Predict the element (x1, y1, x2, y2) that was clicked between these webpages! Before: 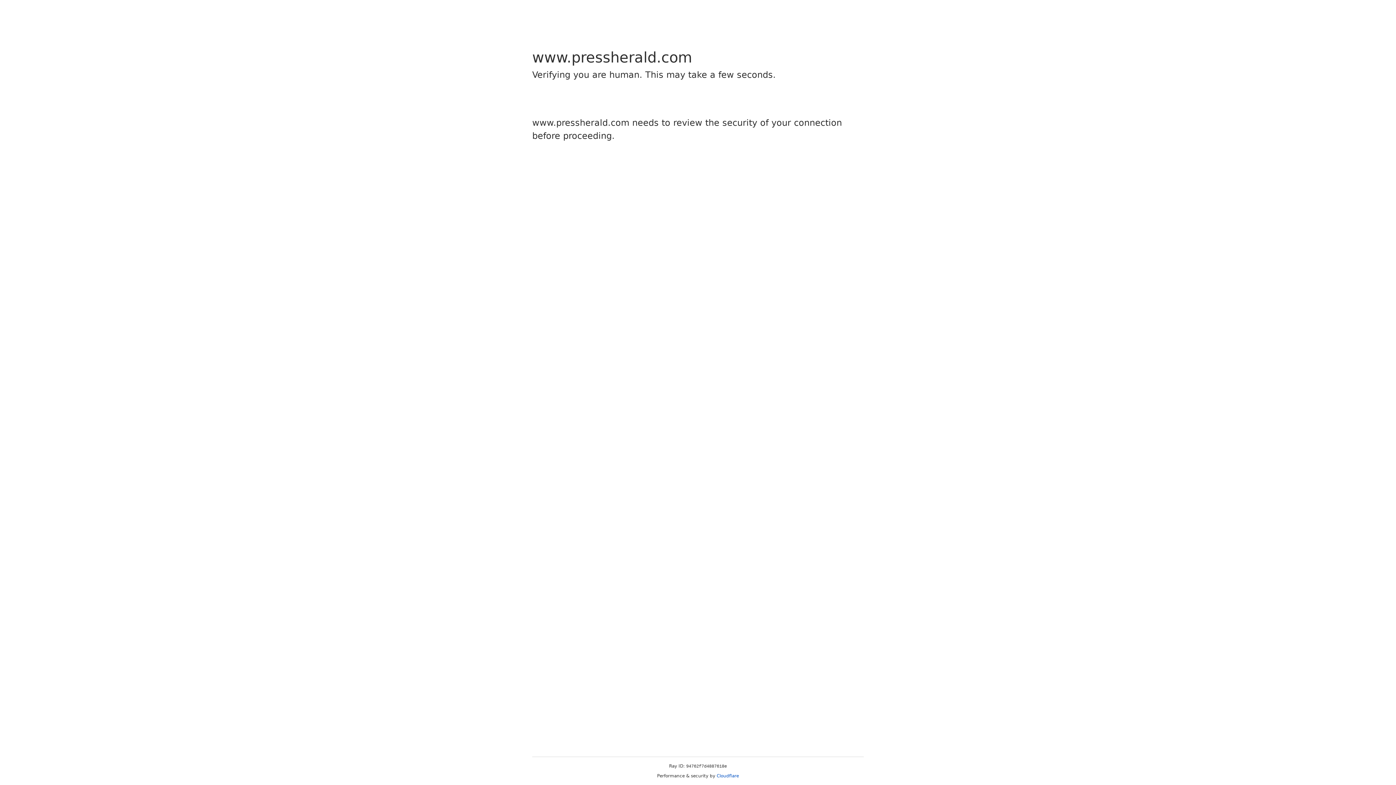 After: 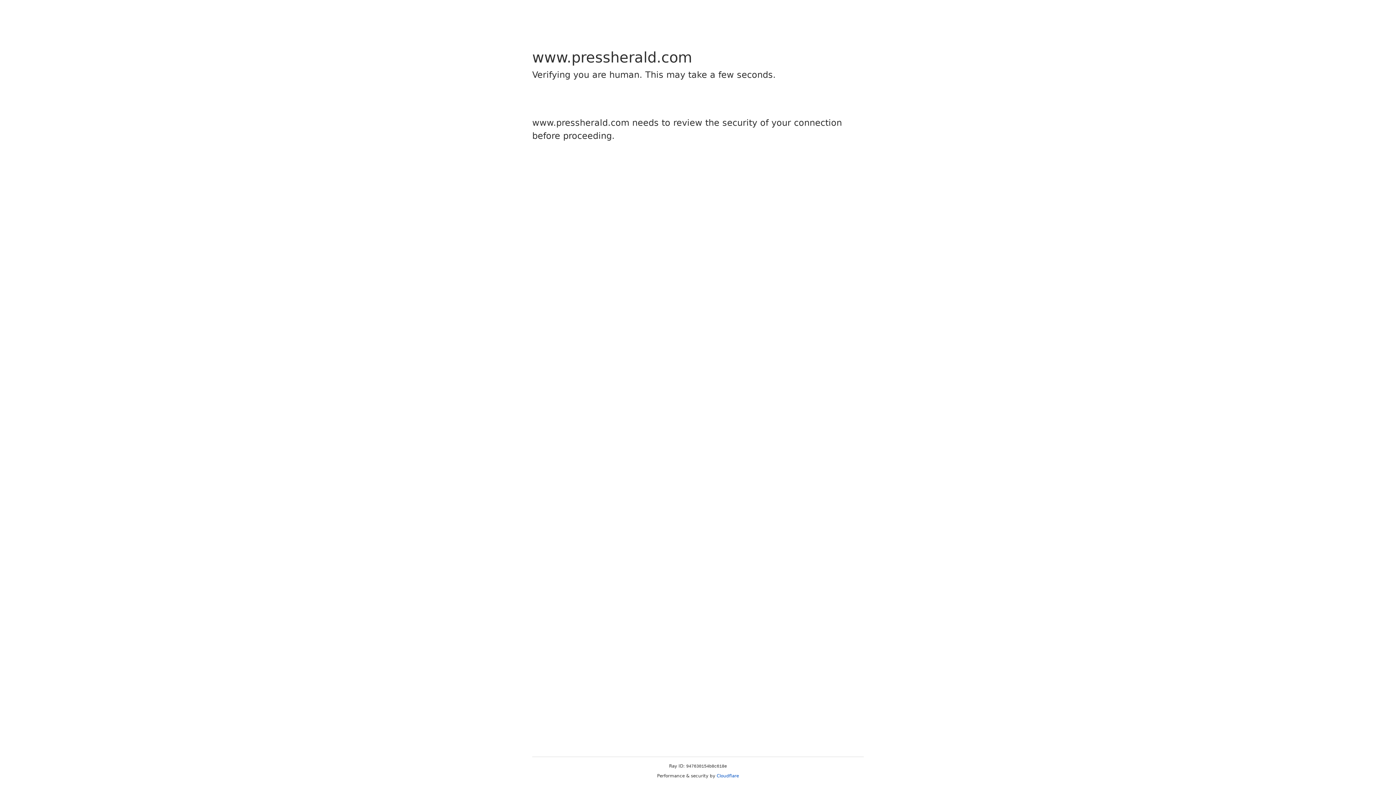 Action: bbox: (716, 773, 739, 778) label: Cloudflare